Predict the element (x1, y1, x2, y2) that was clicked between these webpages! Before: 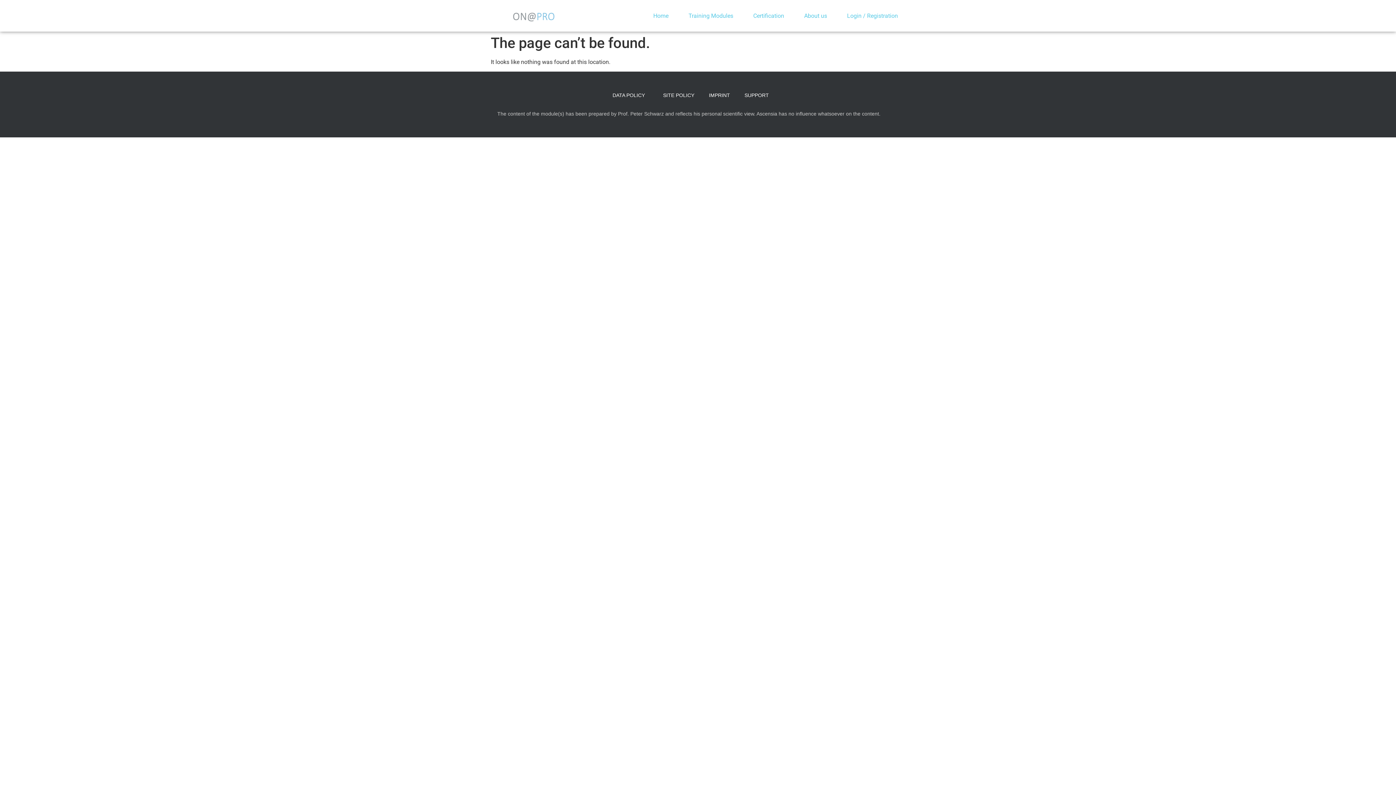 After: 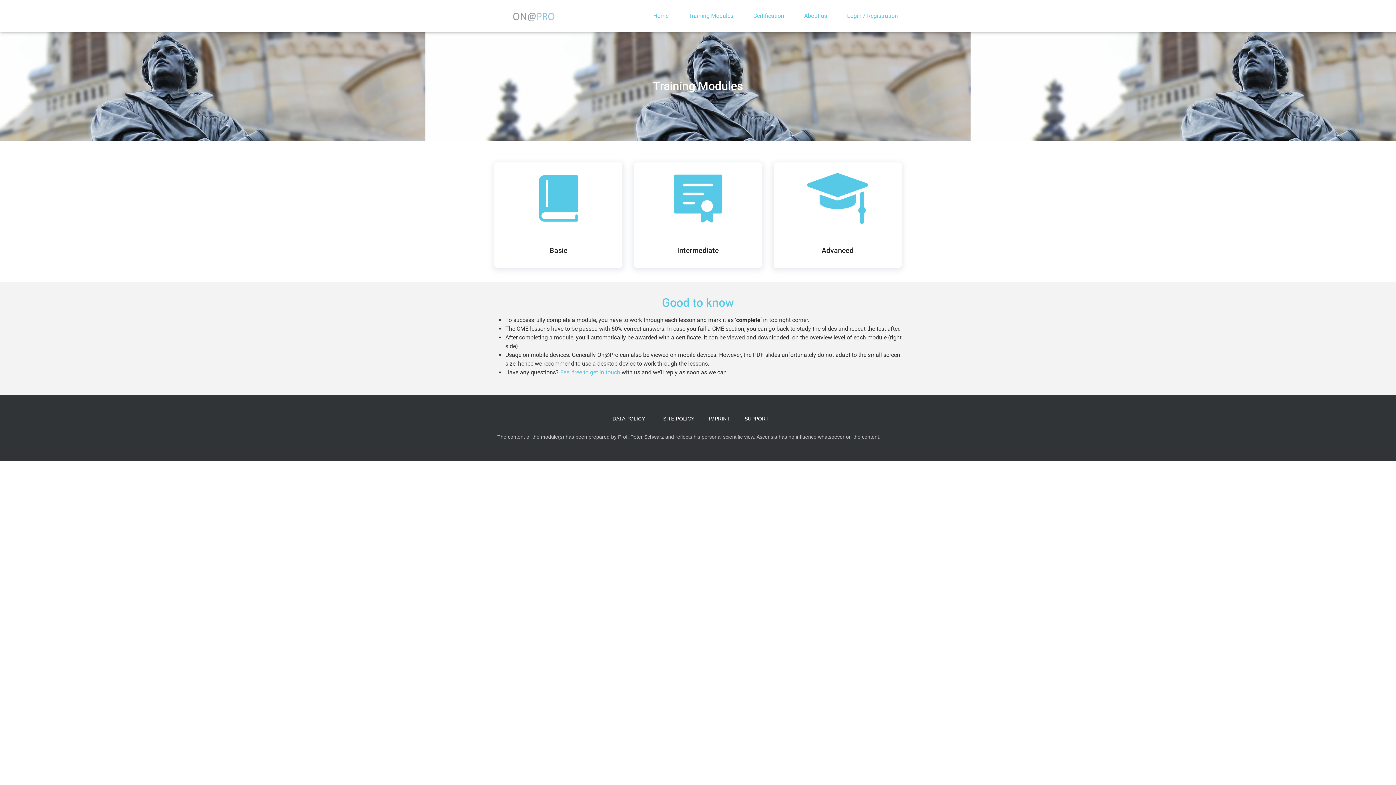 Action: bbox: (685, 7, 737, 24) label: Training Modules